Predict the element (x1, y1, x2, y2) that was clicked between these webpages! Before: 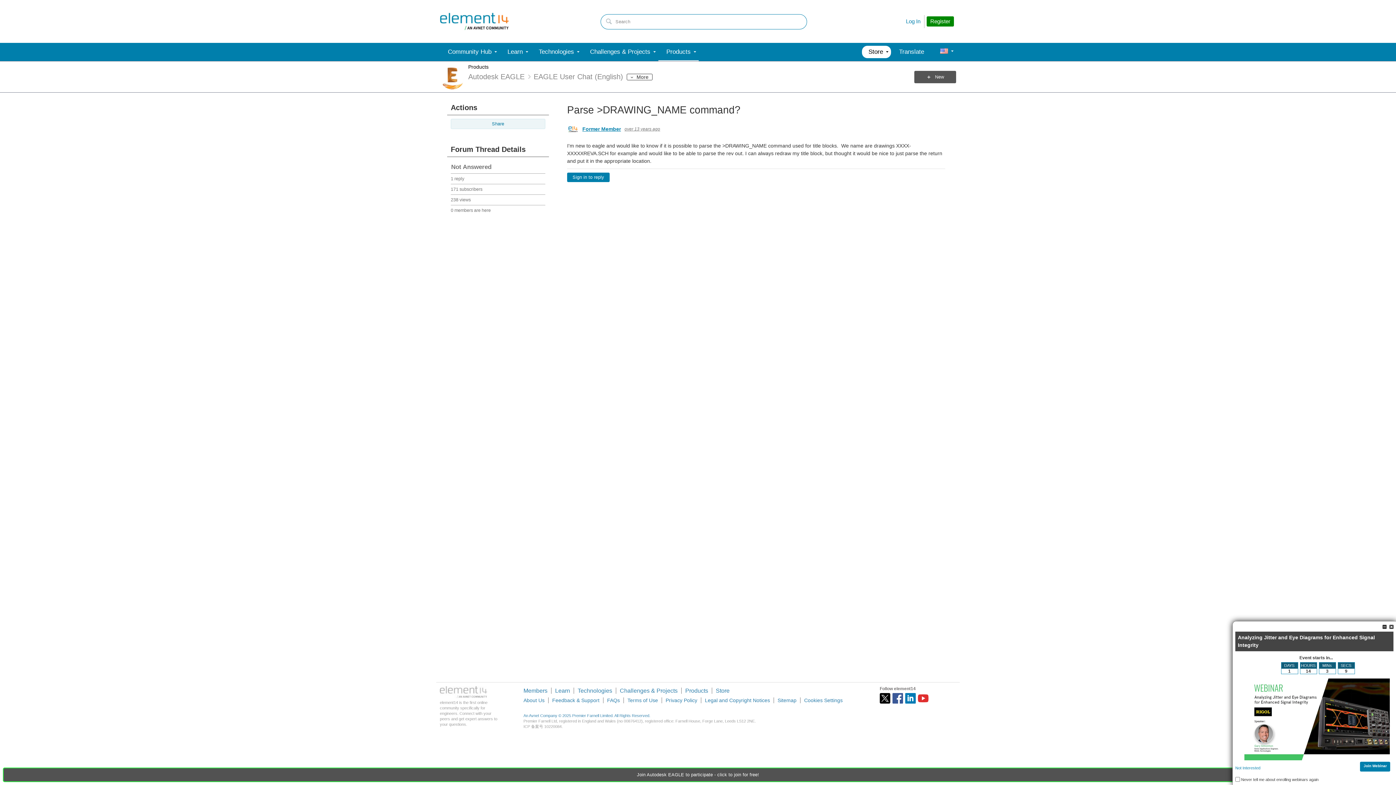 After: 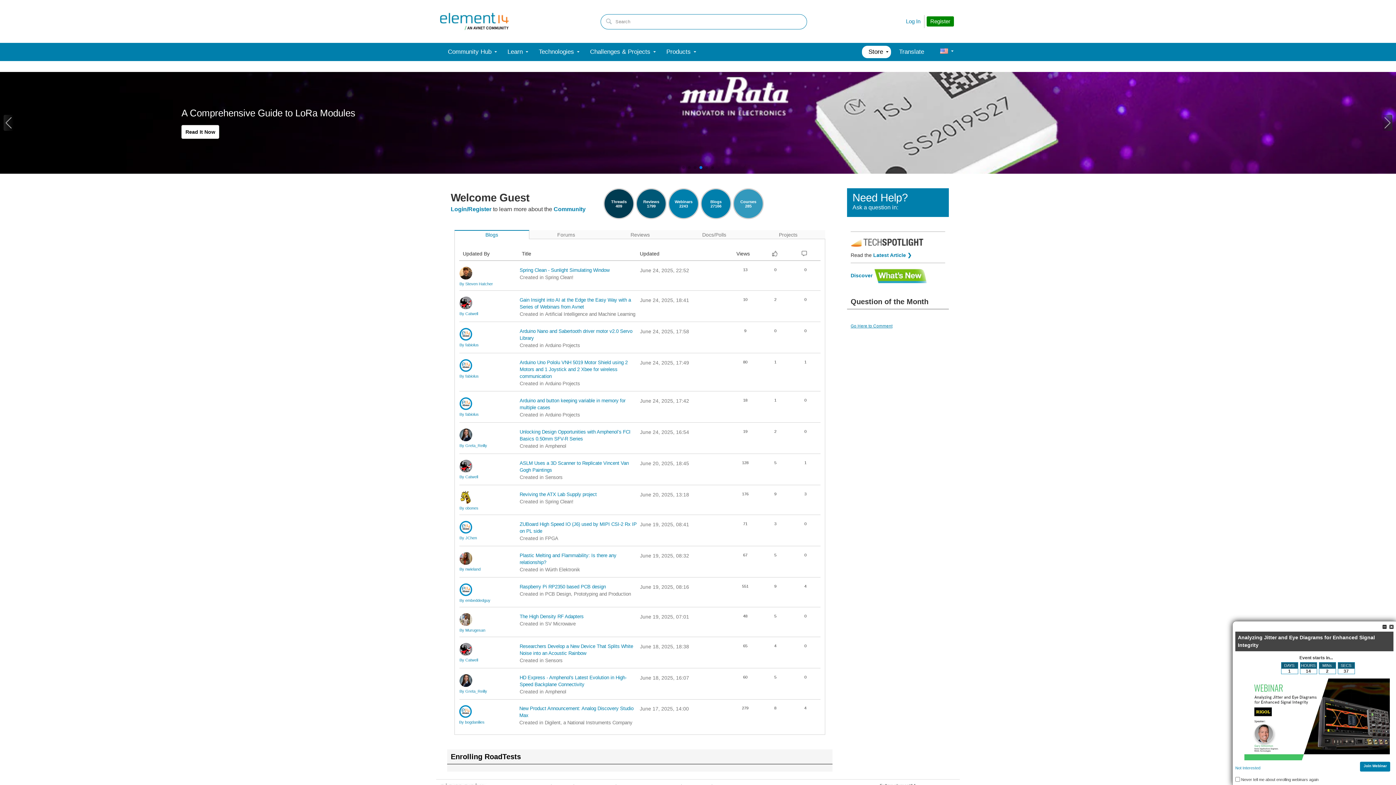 Action: bbox: (440, 686, 516, 698)